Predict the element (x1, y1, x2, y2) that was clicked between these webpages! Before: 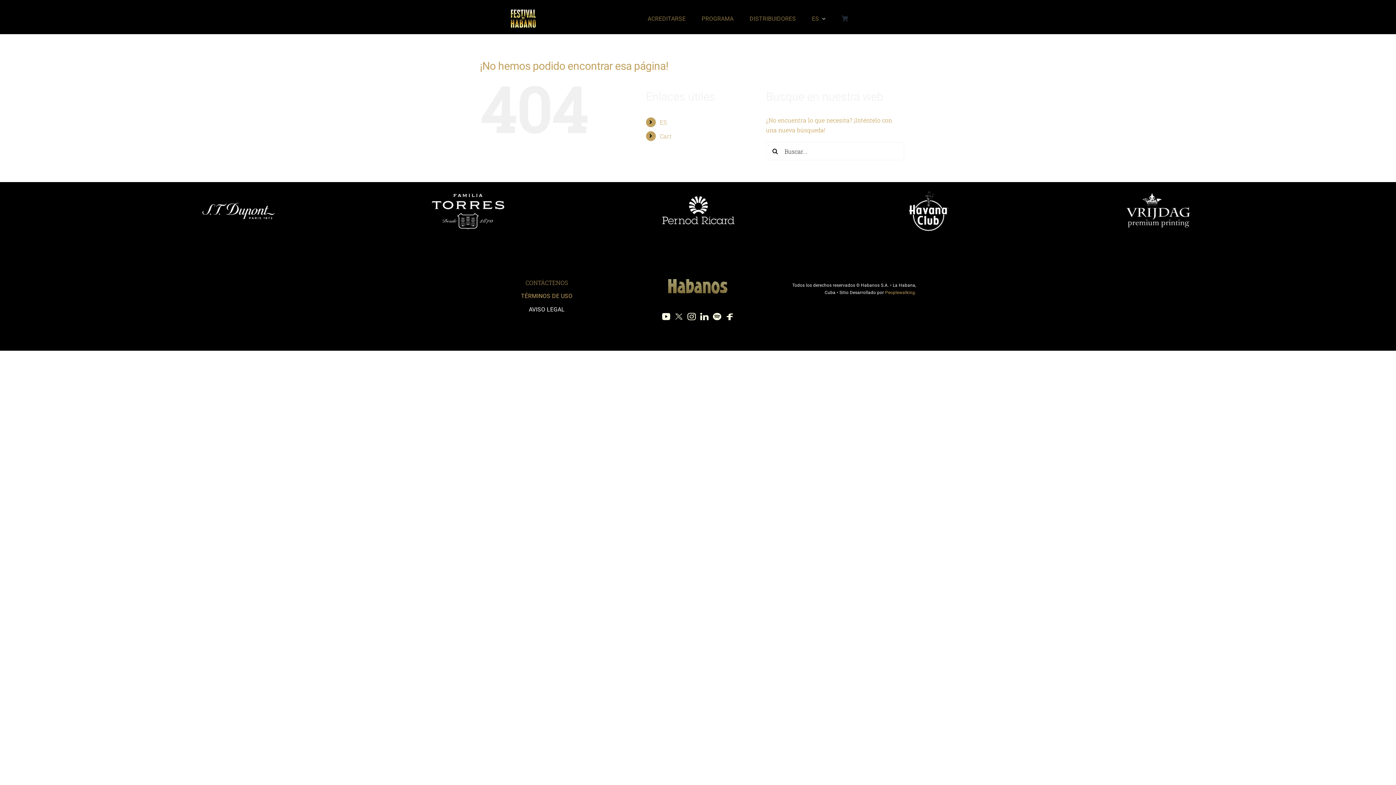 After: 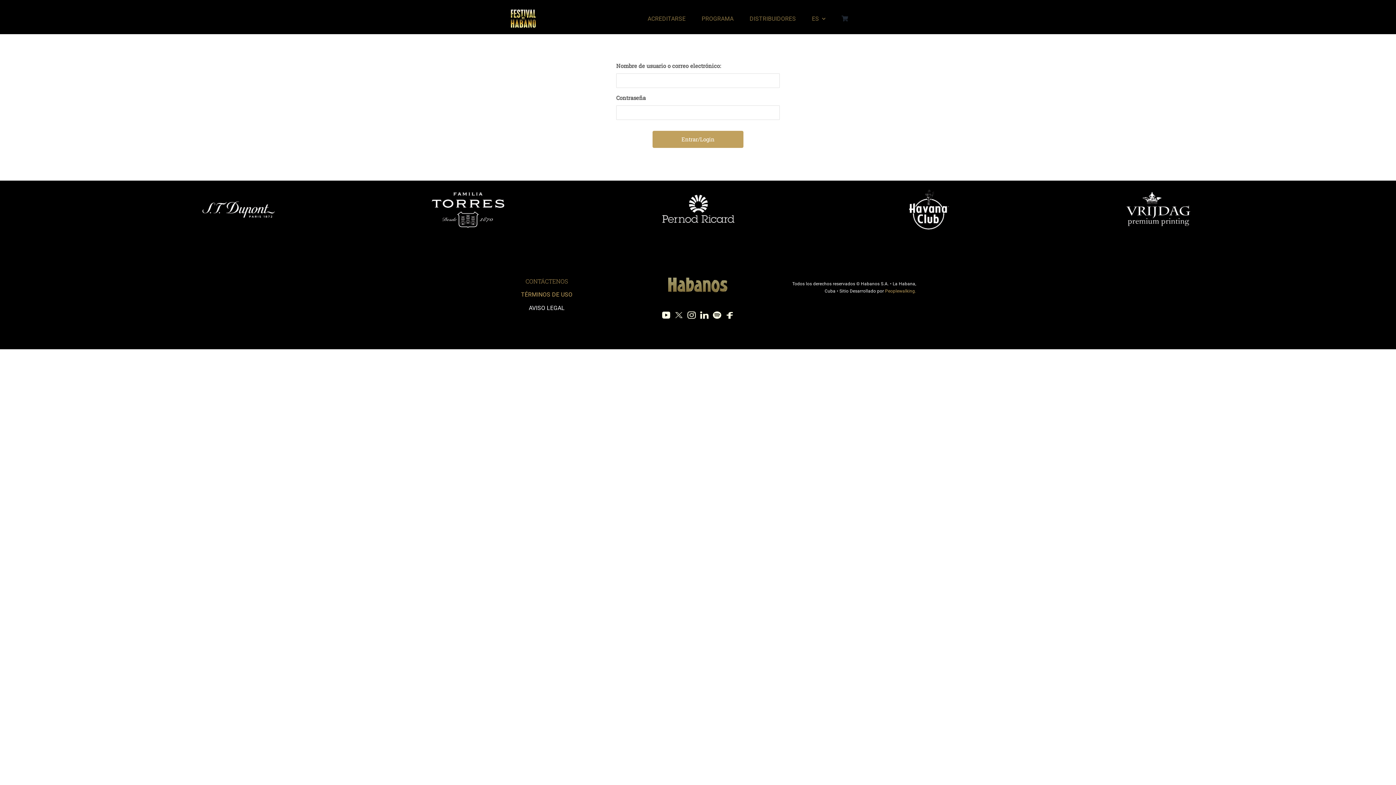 Action: label: DISTRIBUIDORES bbox: (741, 9, 804, 27)